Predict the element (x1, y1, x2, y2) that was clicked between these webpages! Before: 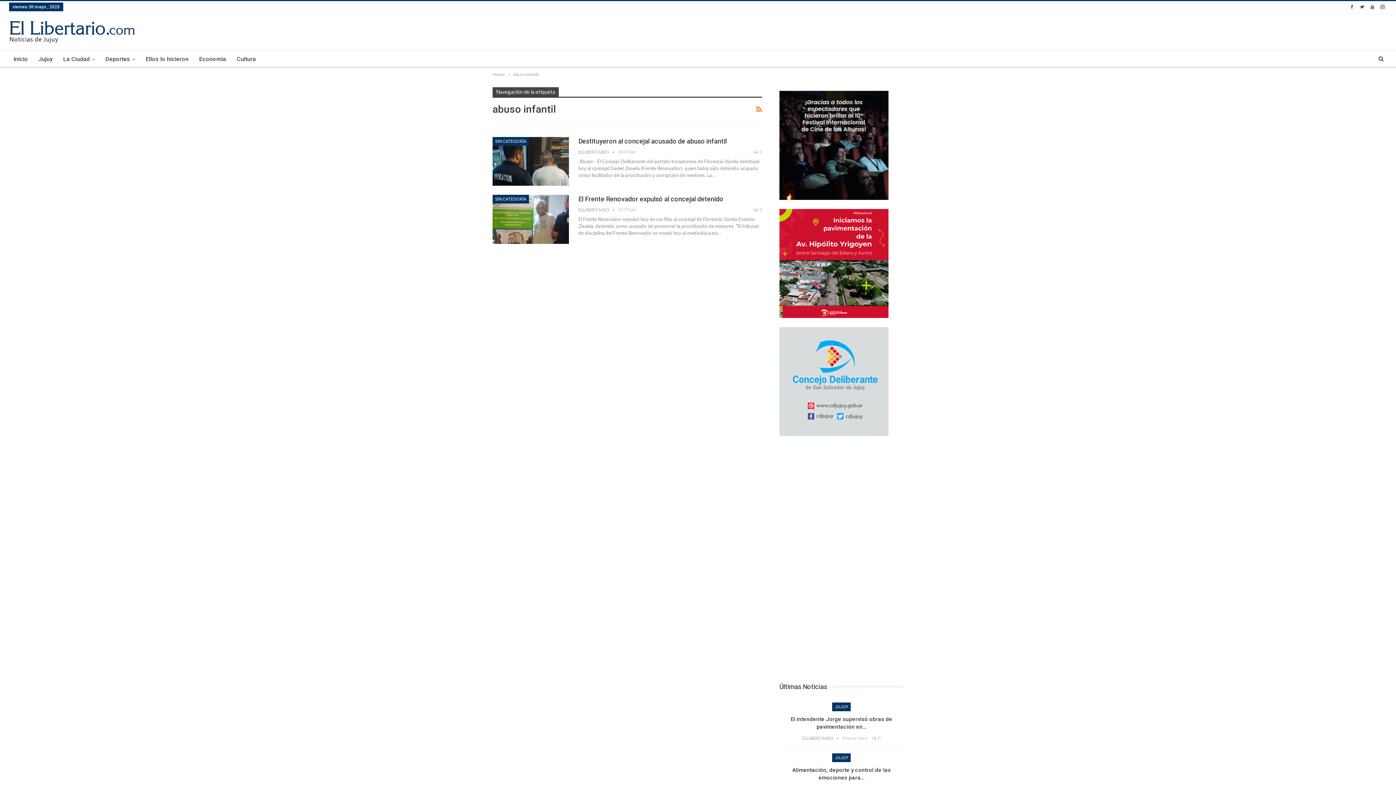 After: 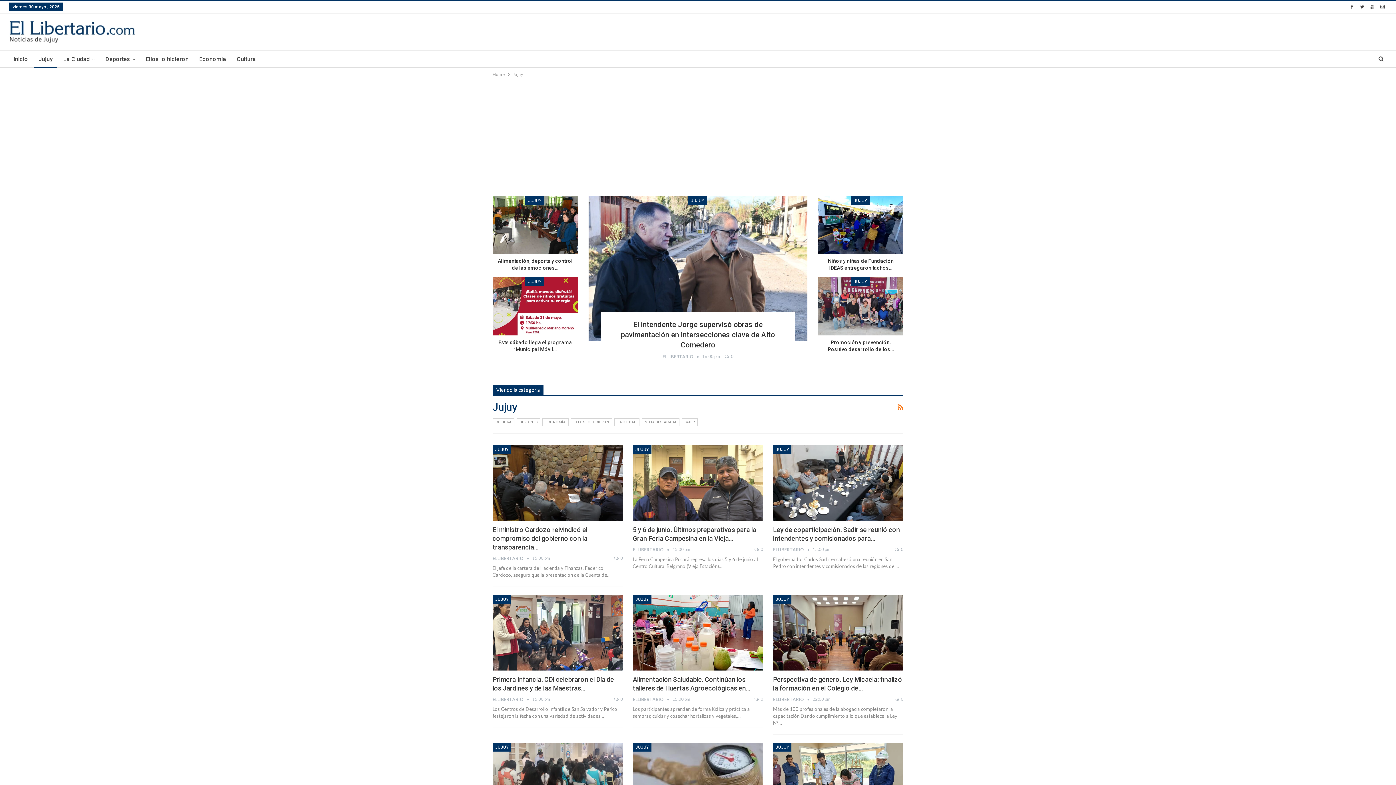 Action: label: JUJUY bbox: (832, 702, 850, 711)